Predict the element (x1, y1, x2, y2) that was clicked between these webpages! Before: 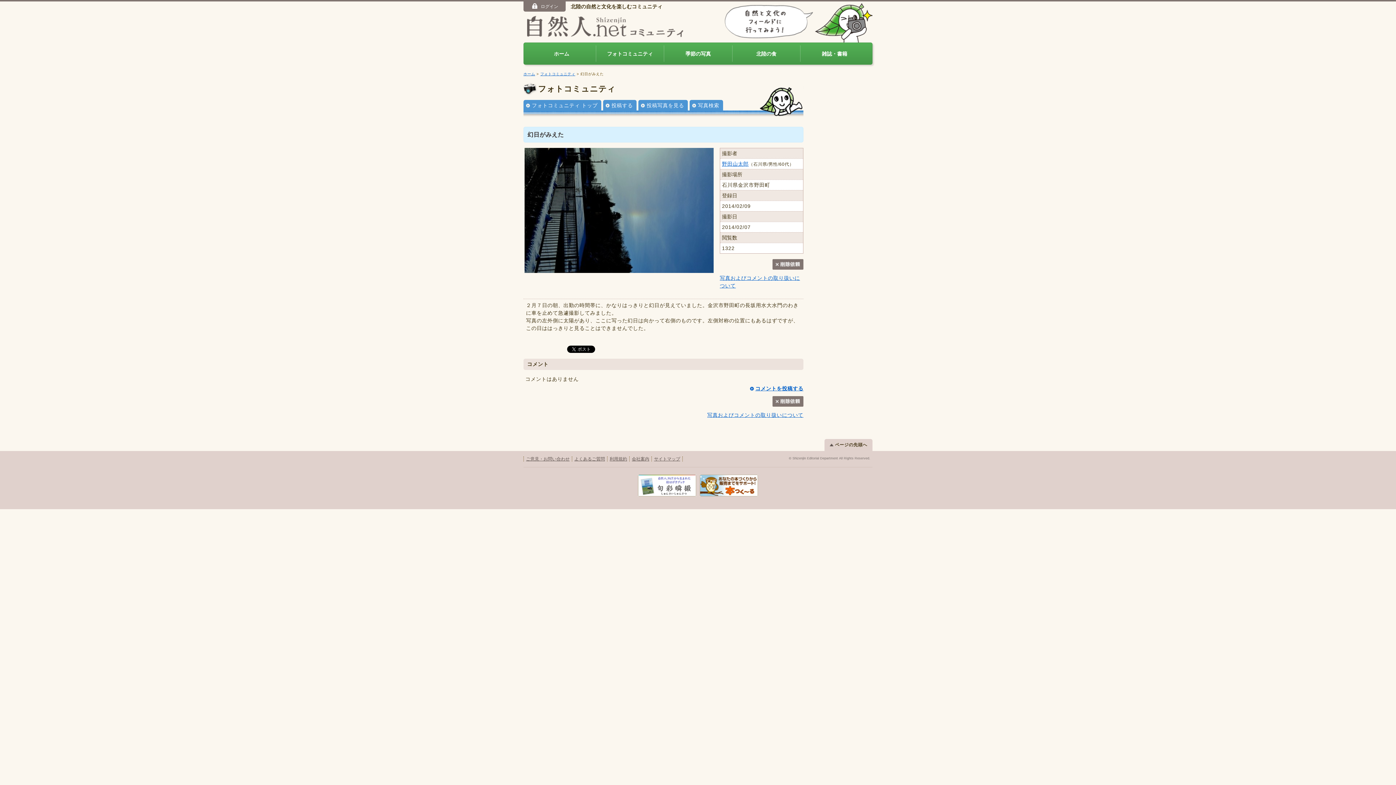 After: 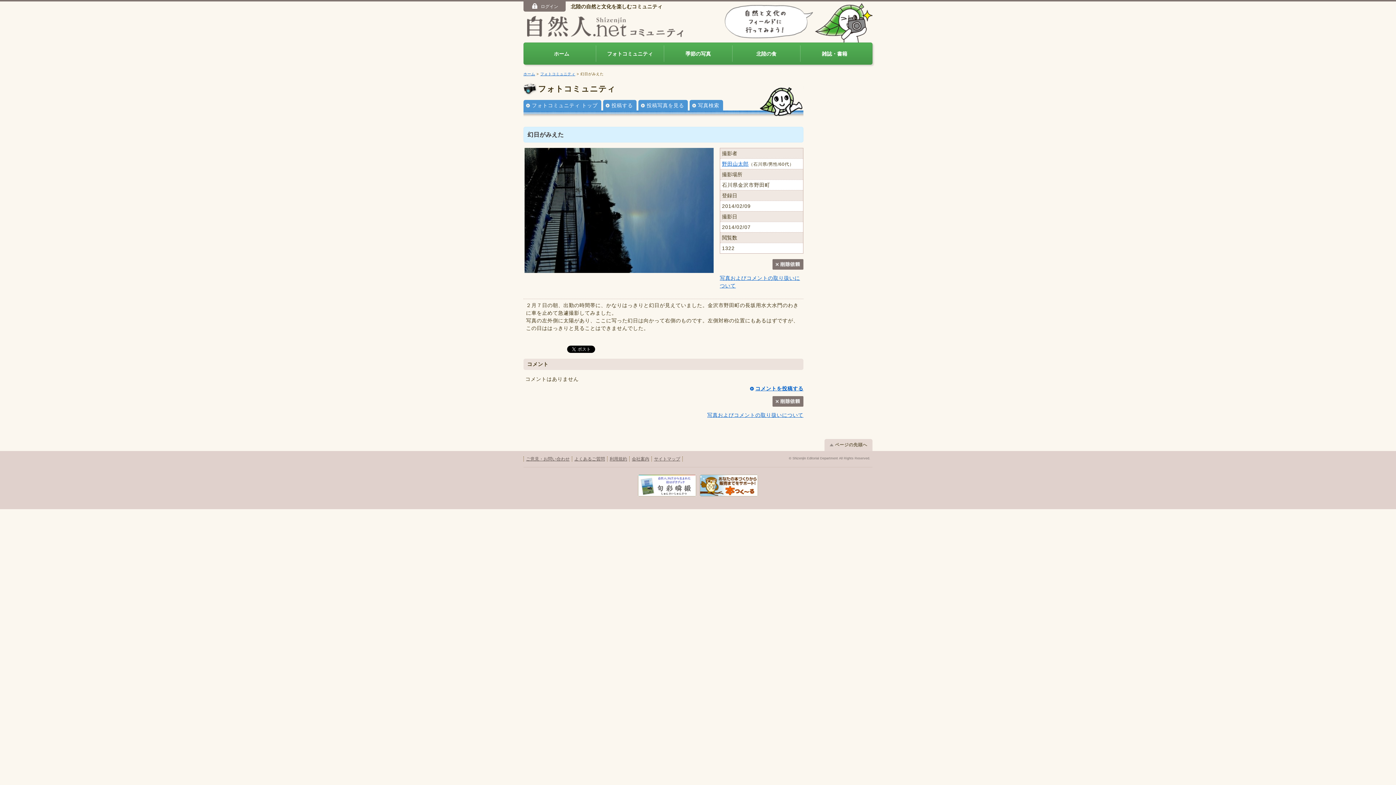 Action: bbox: (824, 439, 872, 451) label: ページの先頭へ